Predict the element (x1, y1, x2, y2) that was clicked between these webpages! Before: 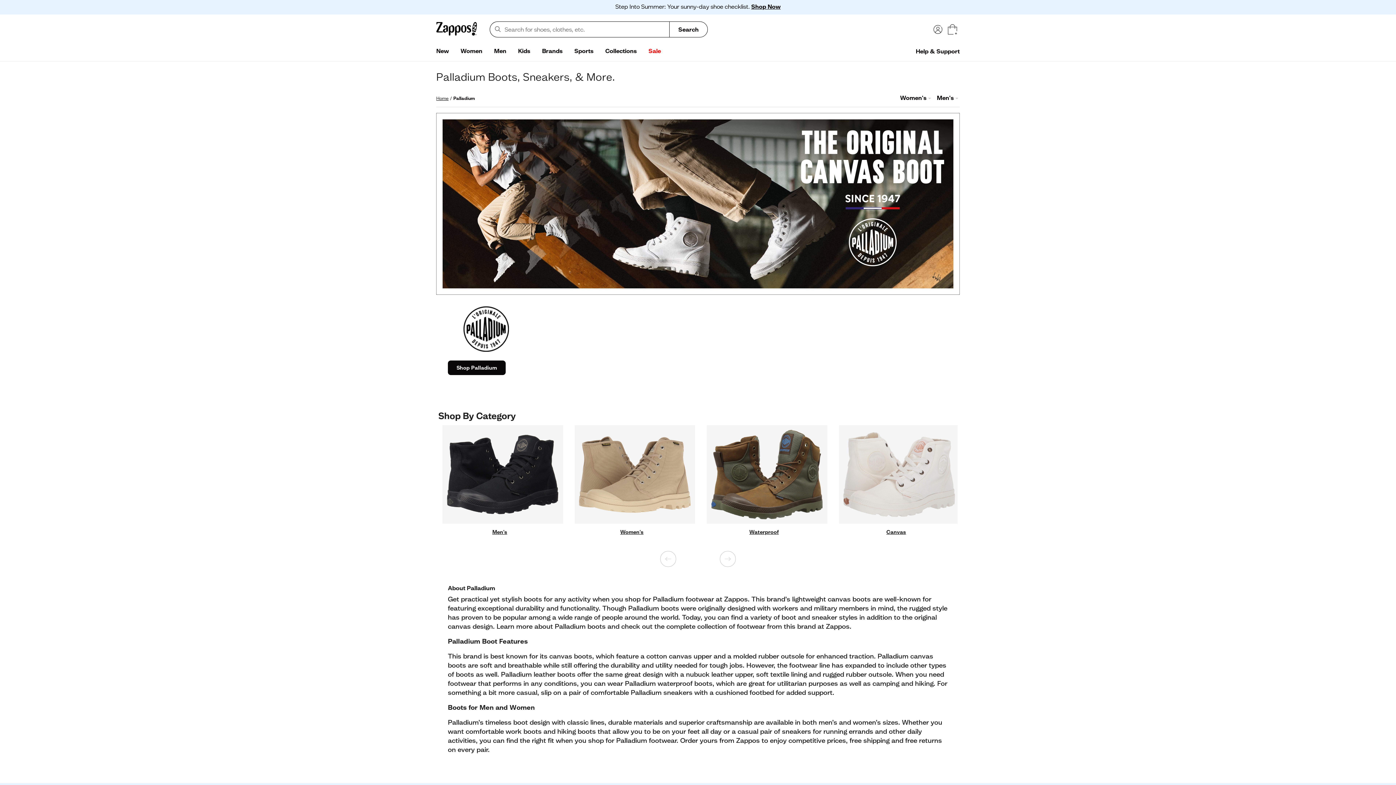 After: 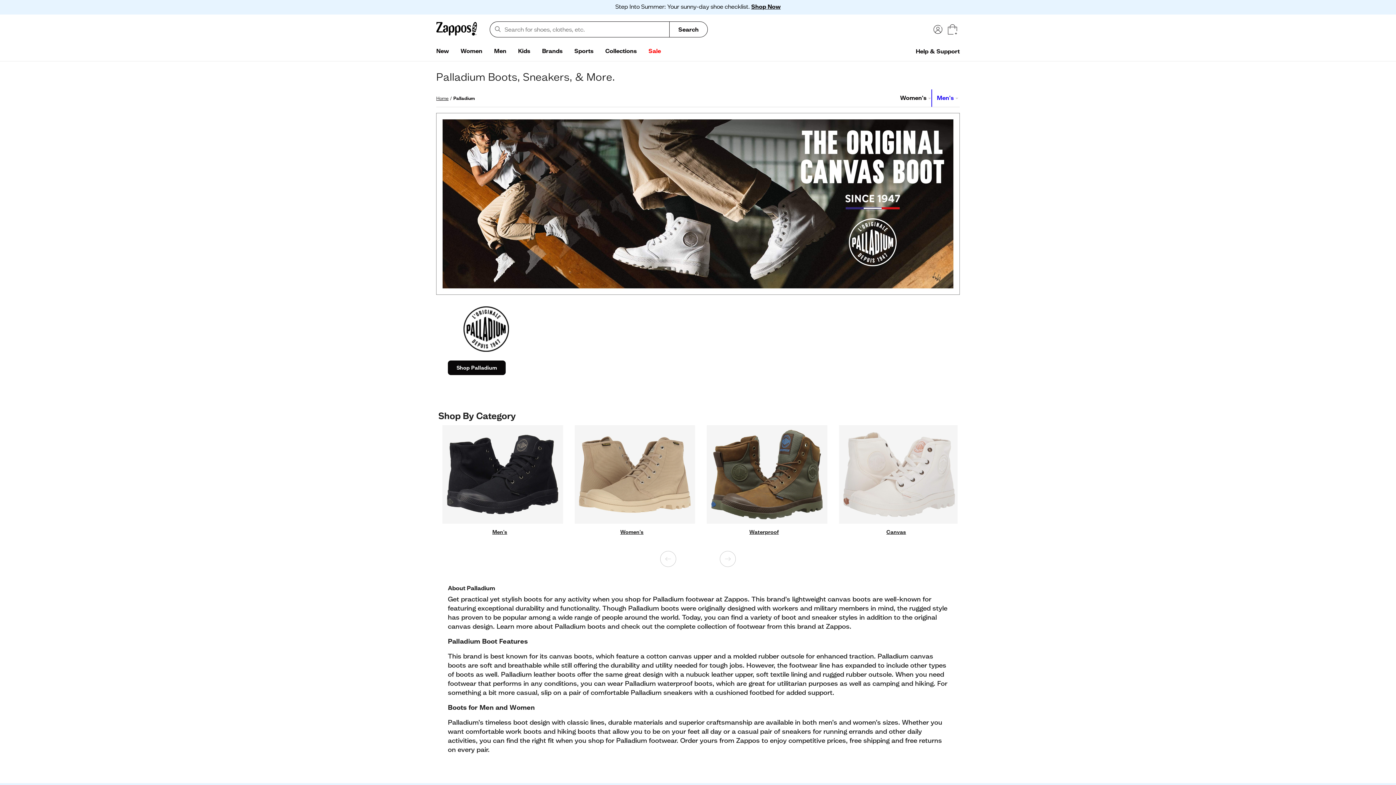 Action: label: Men's bbox: (932, 89, 960, 106)